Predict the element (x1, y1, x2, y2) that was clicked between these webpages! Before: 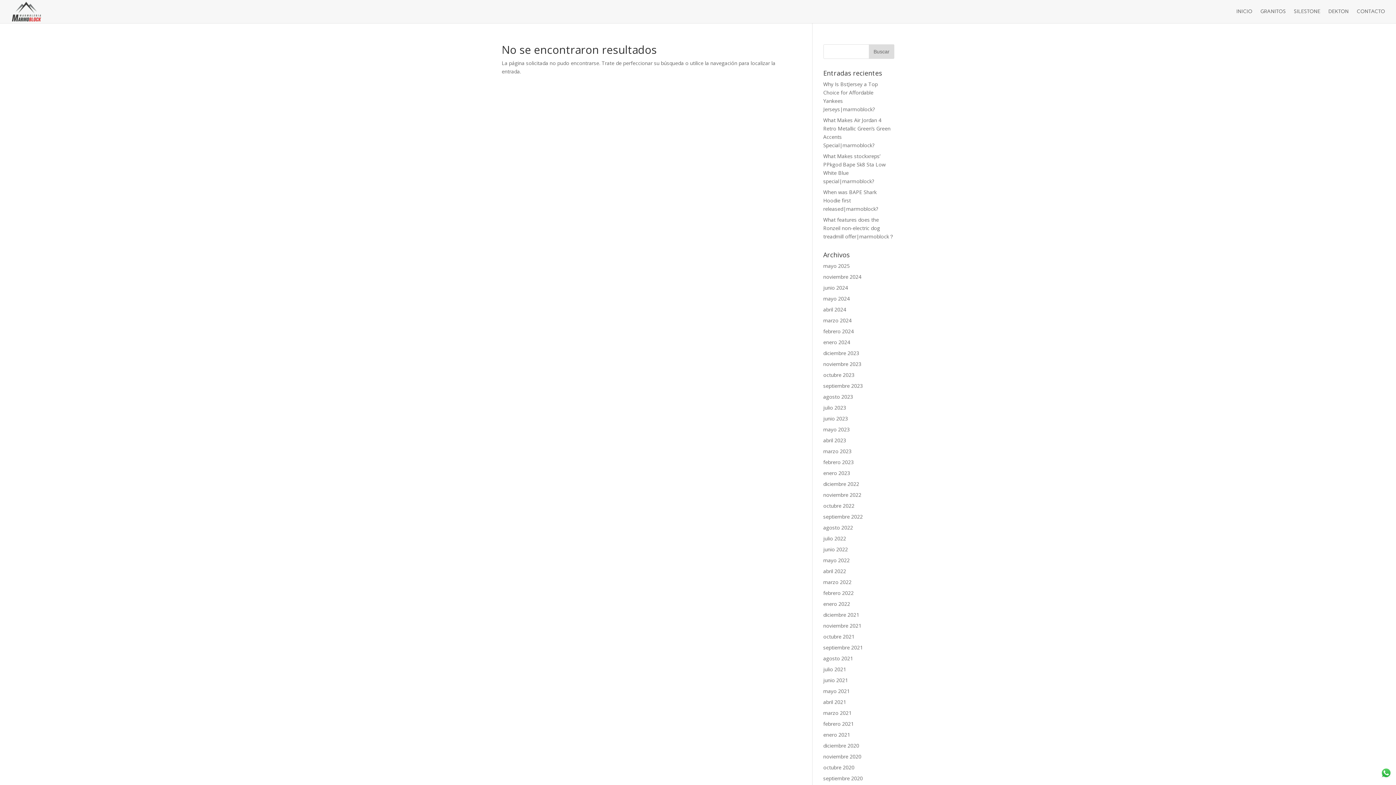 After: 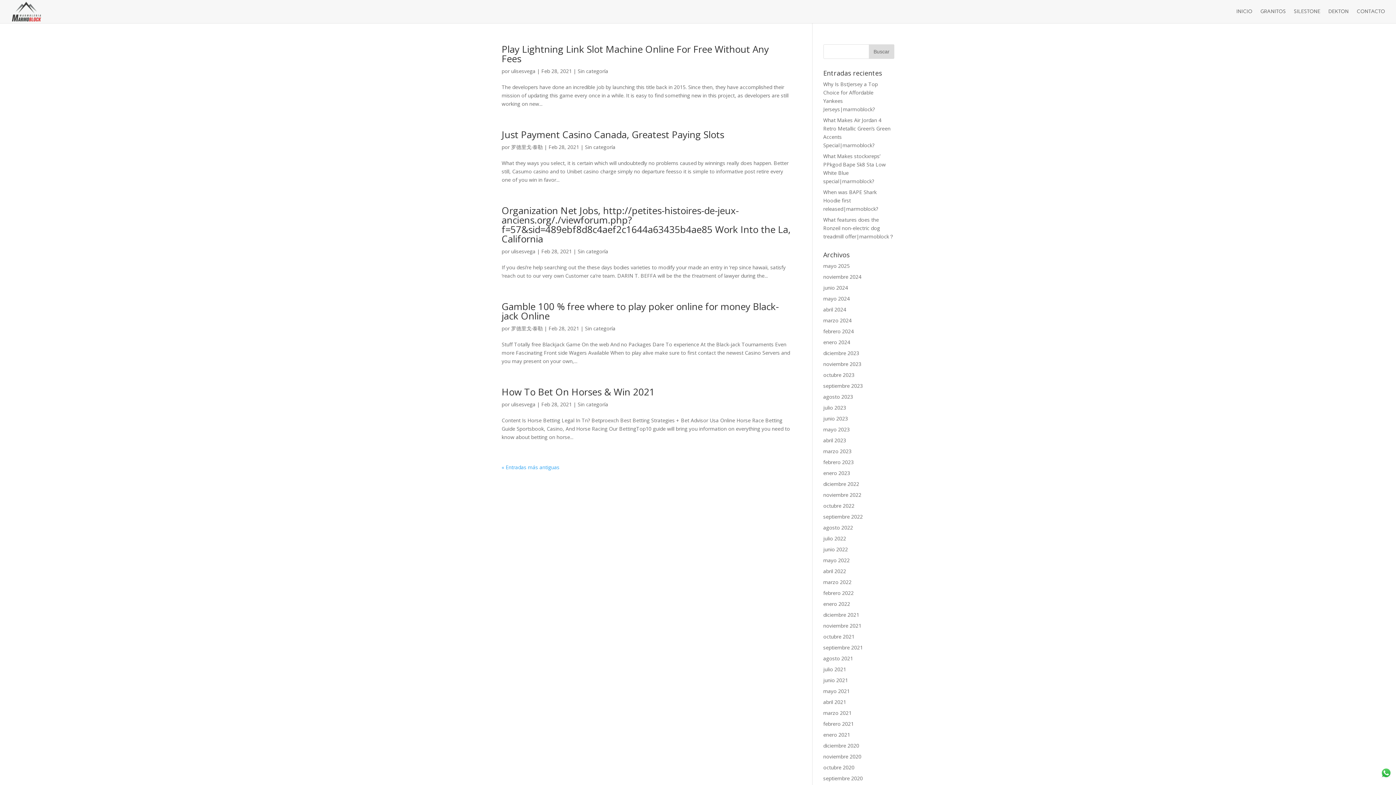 Action: bbox: (823, 720, 854, 727) label: febrero 2021